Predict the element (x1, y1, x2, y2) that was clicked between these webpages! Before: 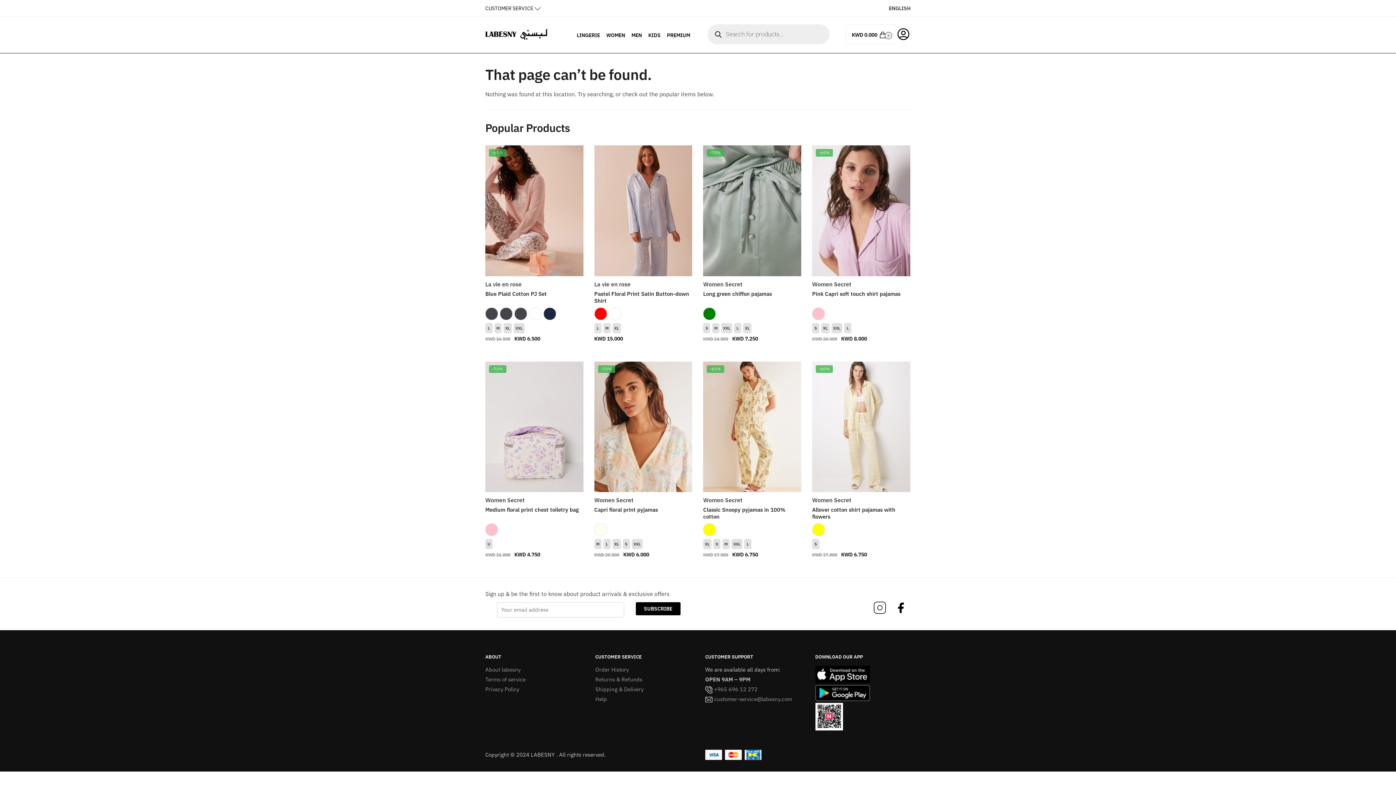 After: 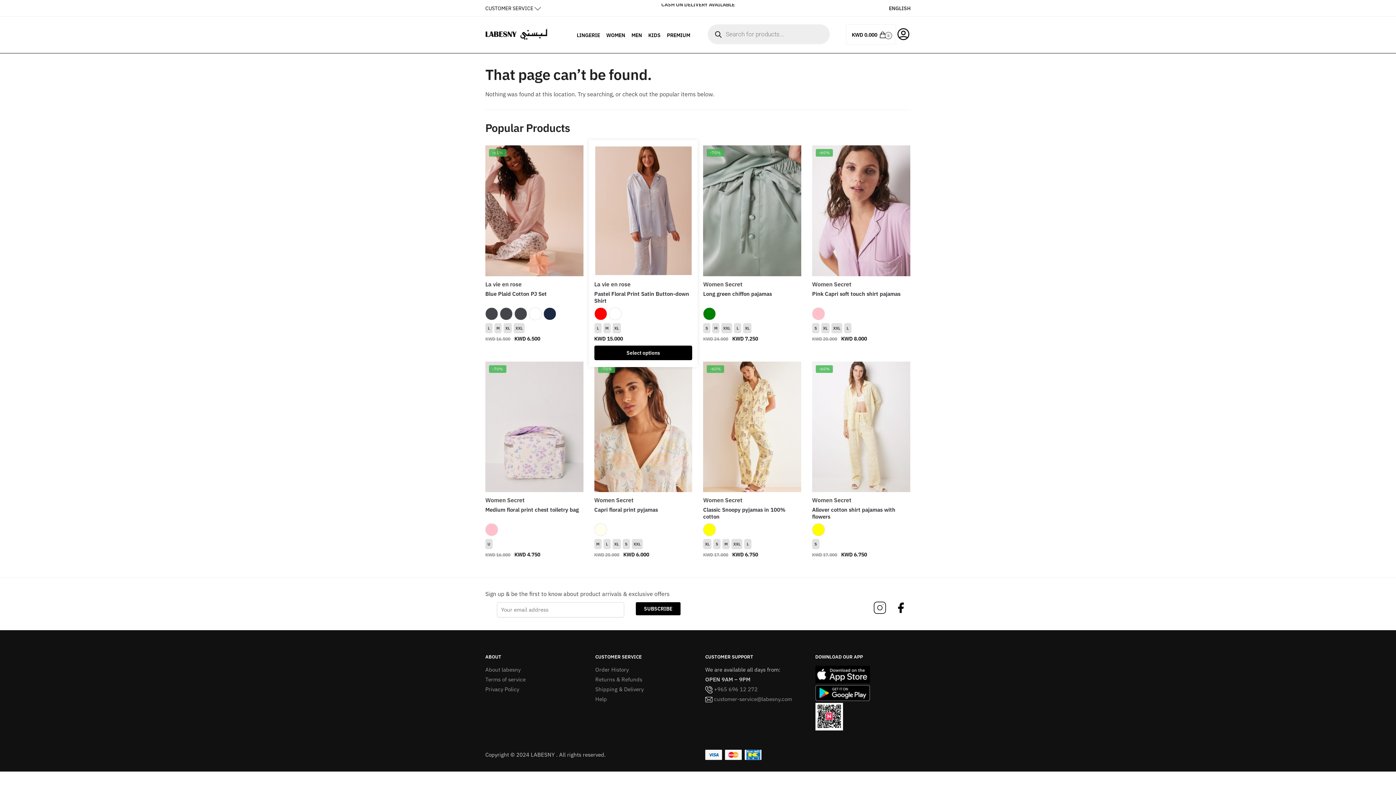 Action: bbox: (608, 307, 621, 320)